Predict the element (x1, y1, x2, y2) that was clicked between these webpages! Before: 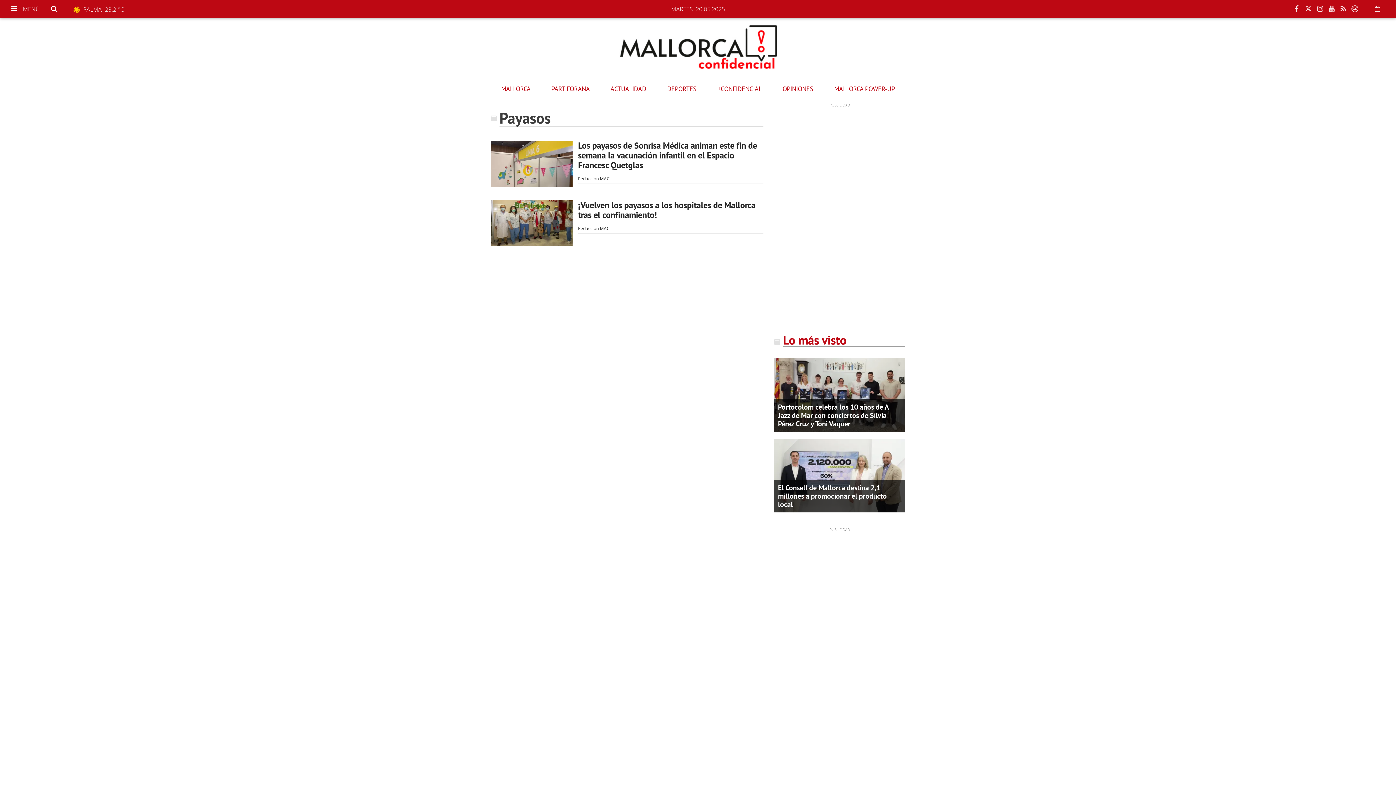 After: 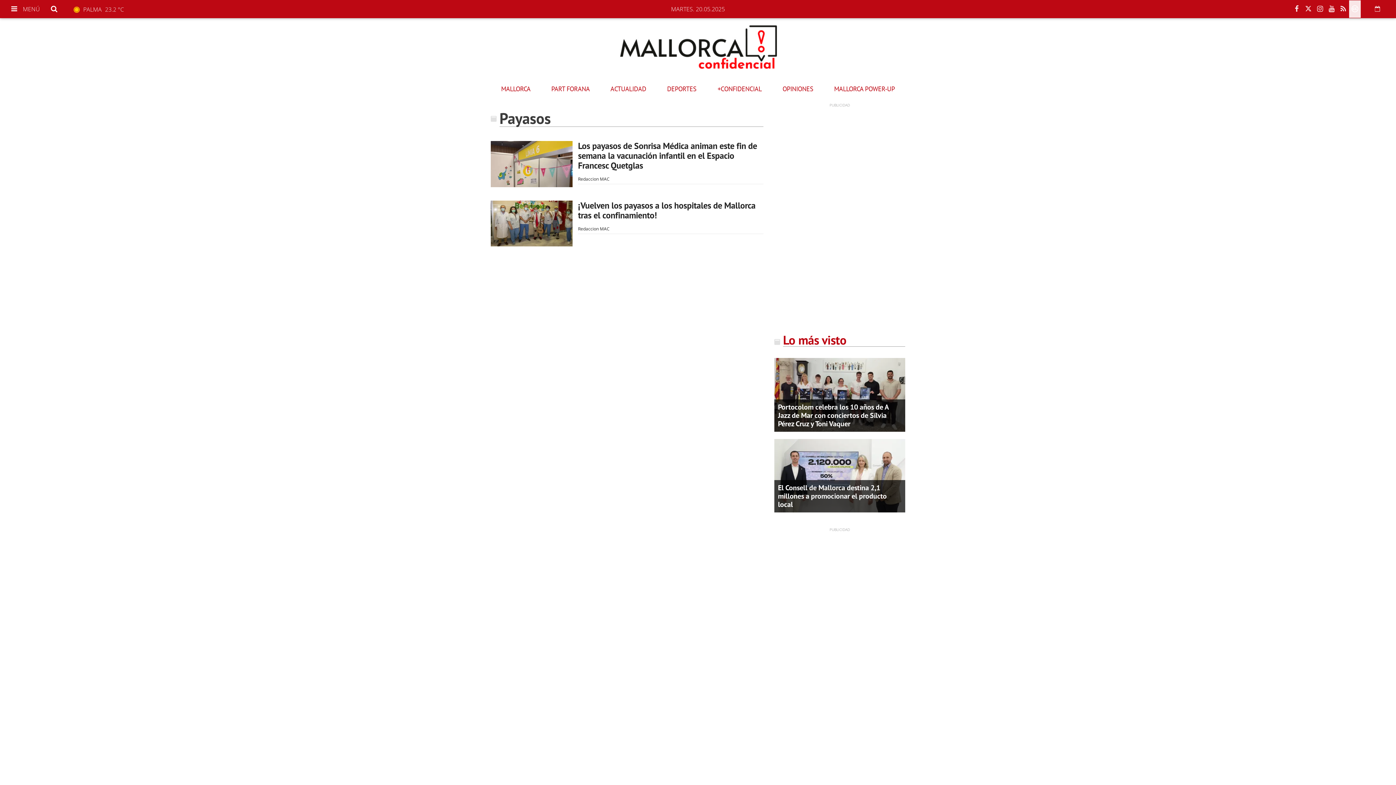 Action: bbox: (1349, 0, 1361, 17)